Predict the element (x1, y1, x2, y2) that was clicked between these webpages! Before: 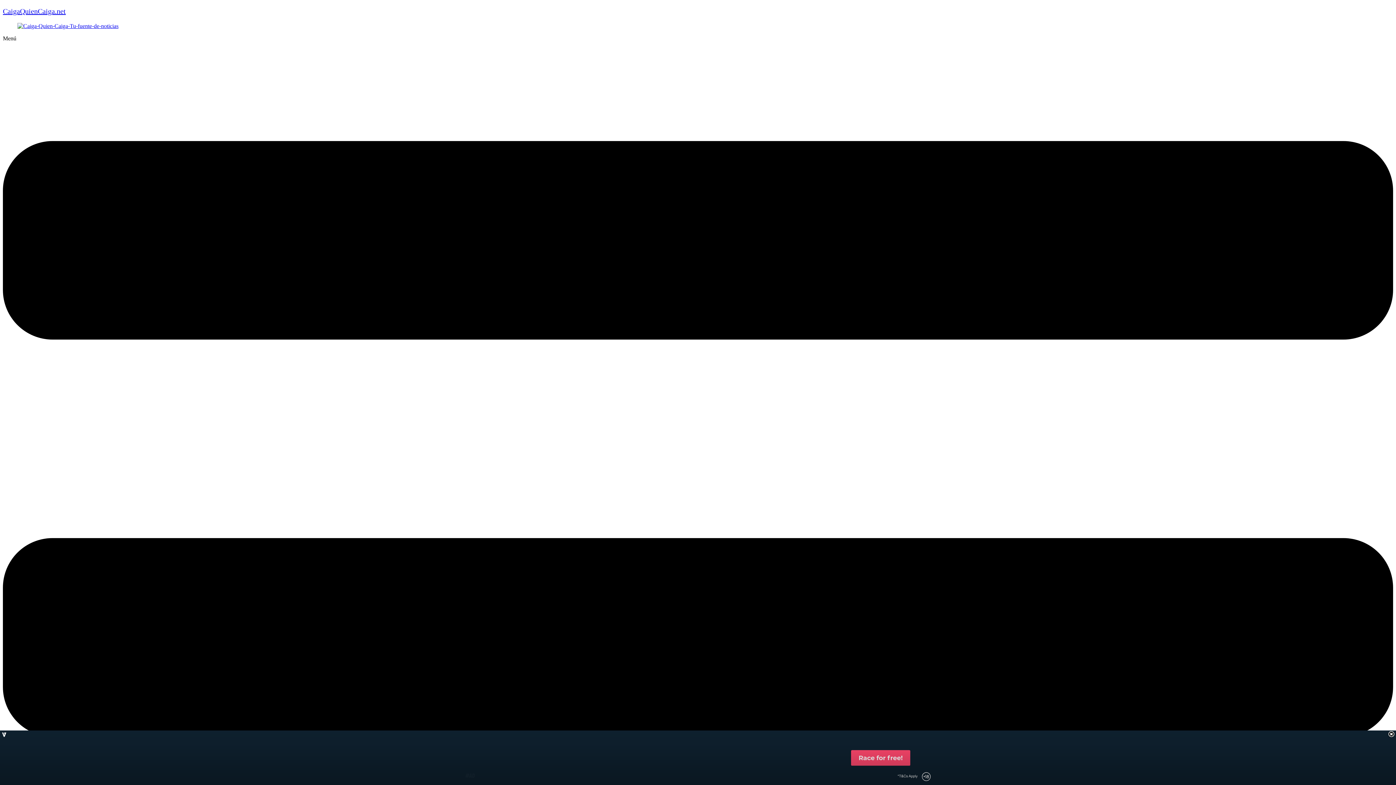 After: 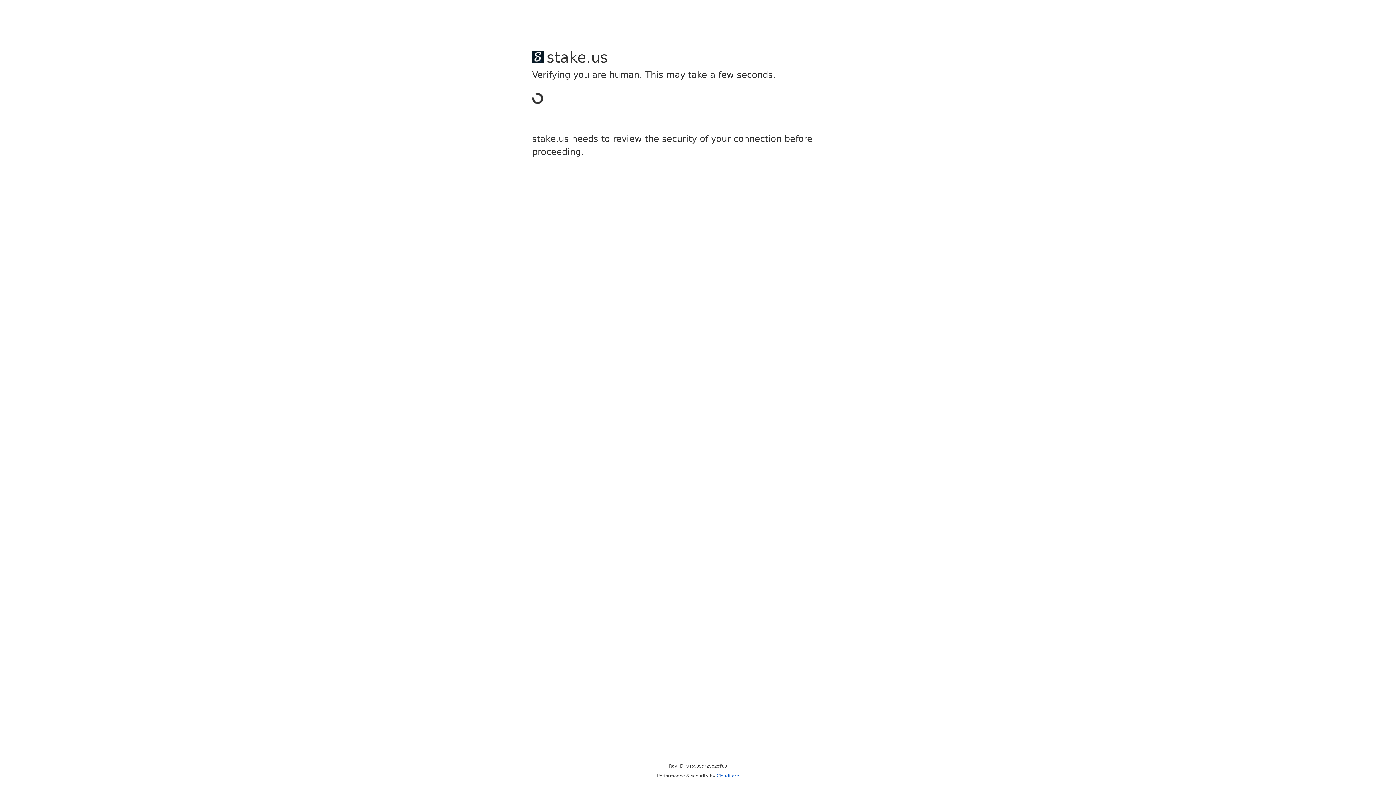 Action: bbox: (17, 22, 118, 29)